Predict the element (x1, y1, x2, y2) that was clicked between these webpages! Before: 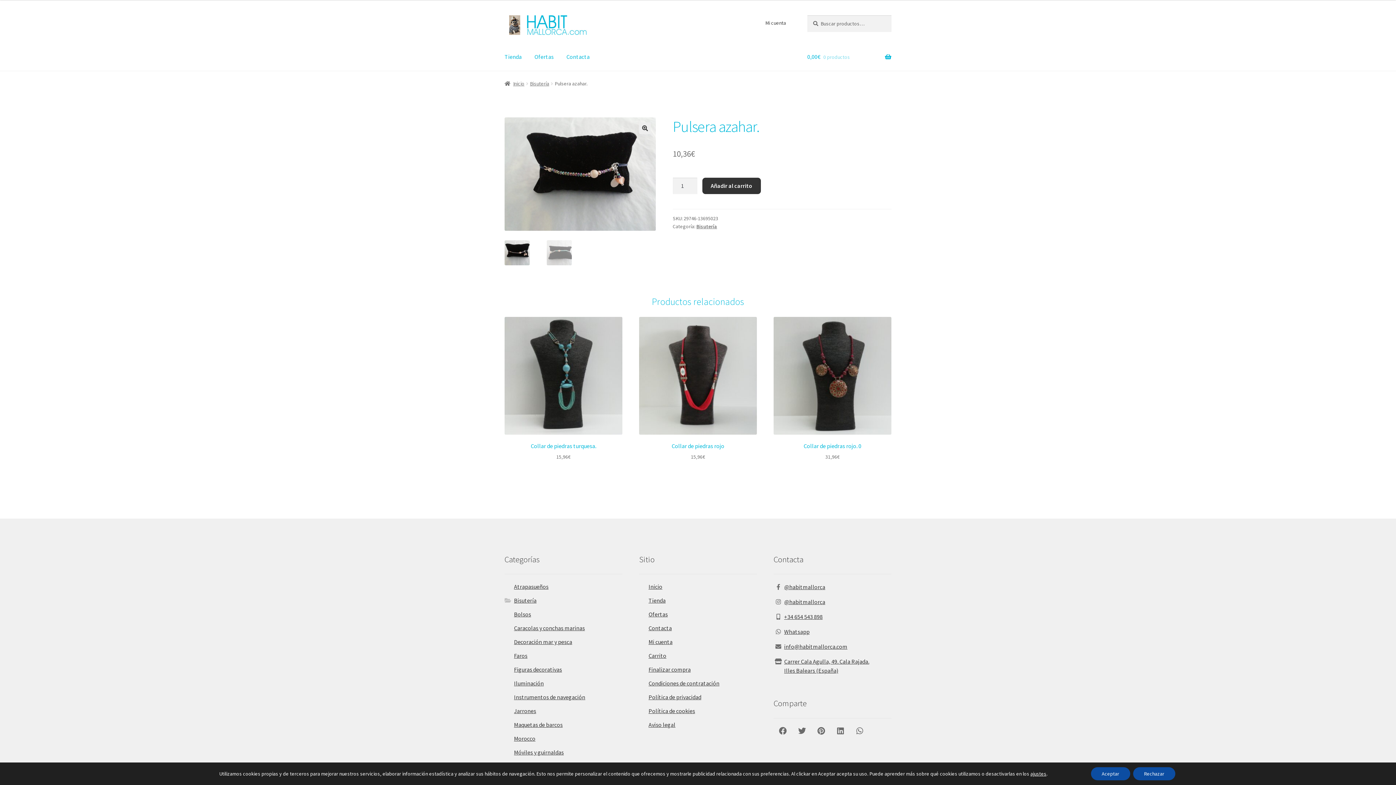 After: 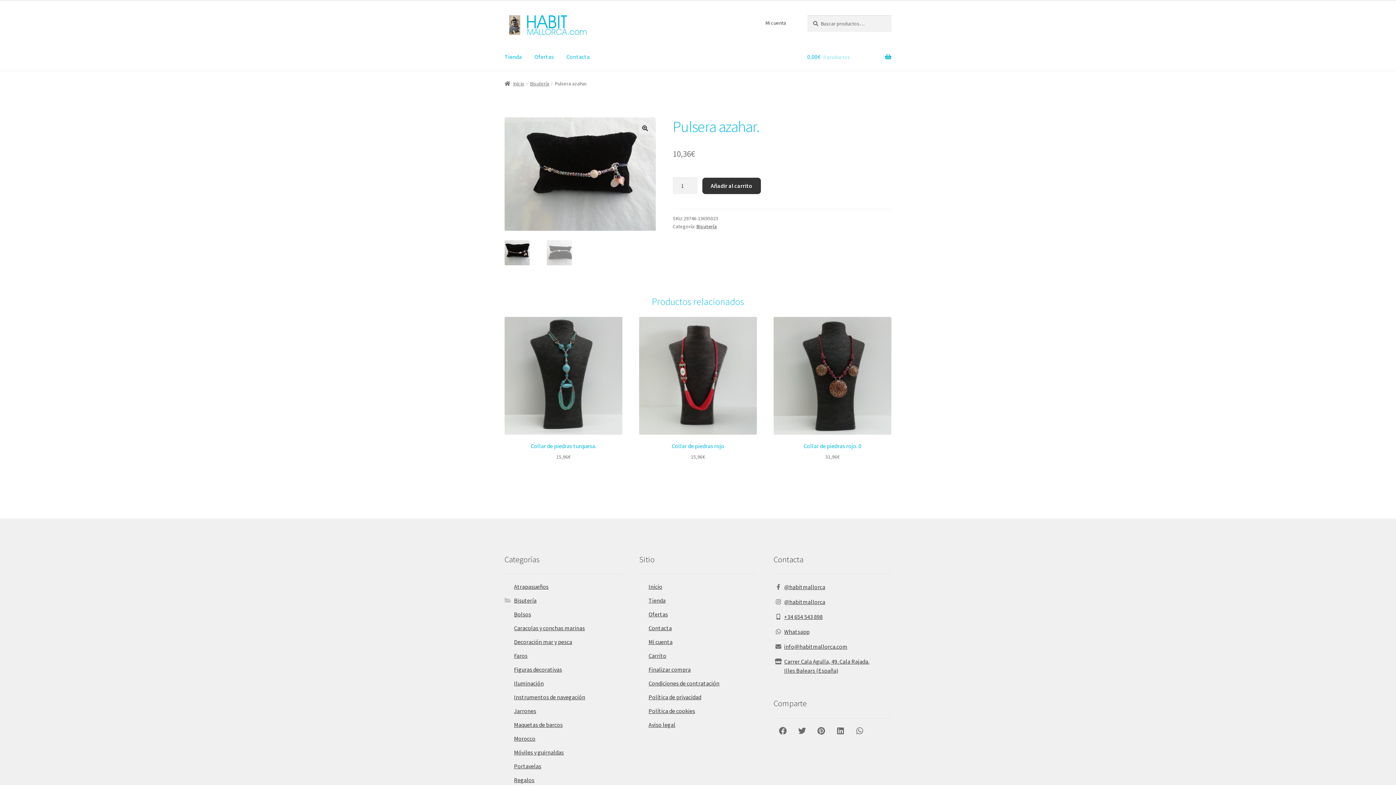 Action: bbox: (1091, 767, 1130, 780) label: Aceptar